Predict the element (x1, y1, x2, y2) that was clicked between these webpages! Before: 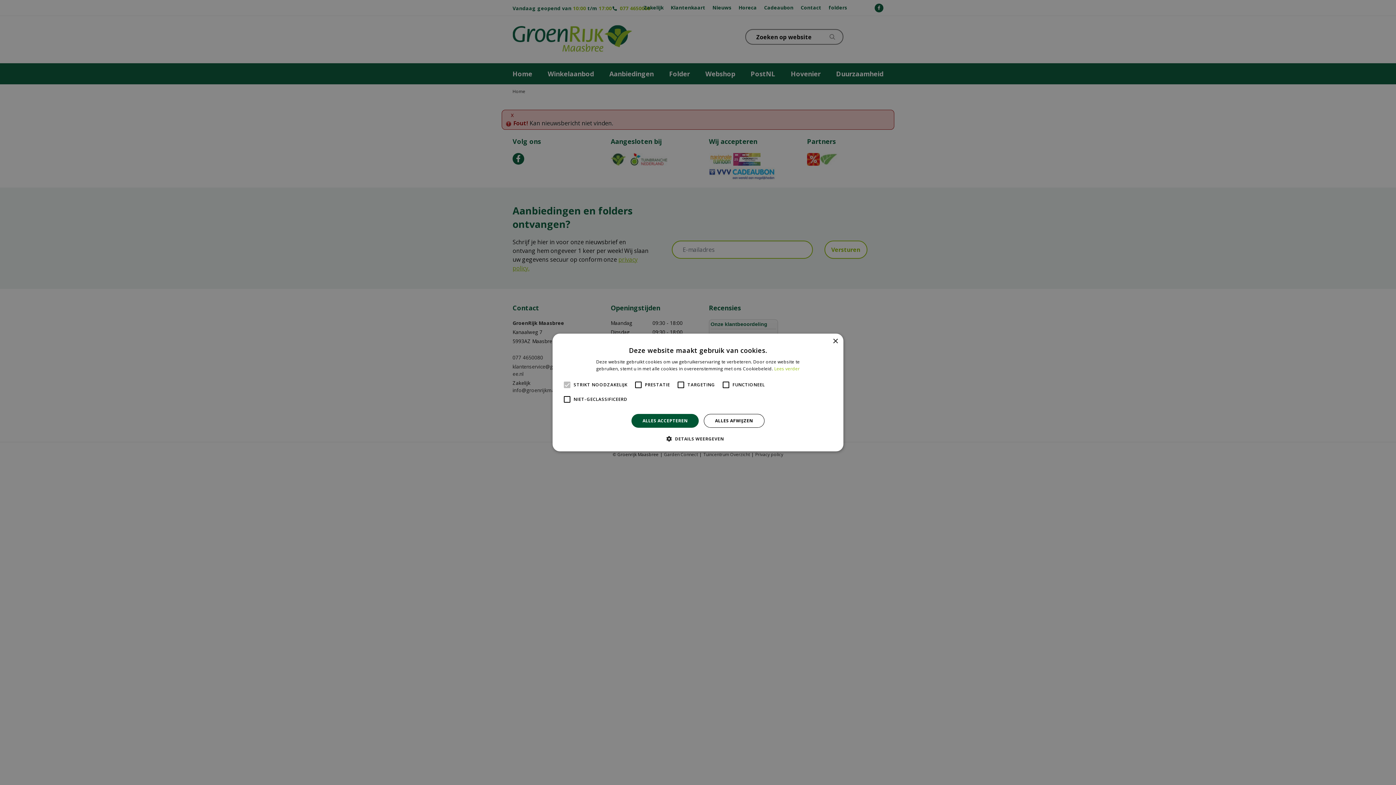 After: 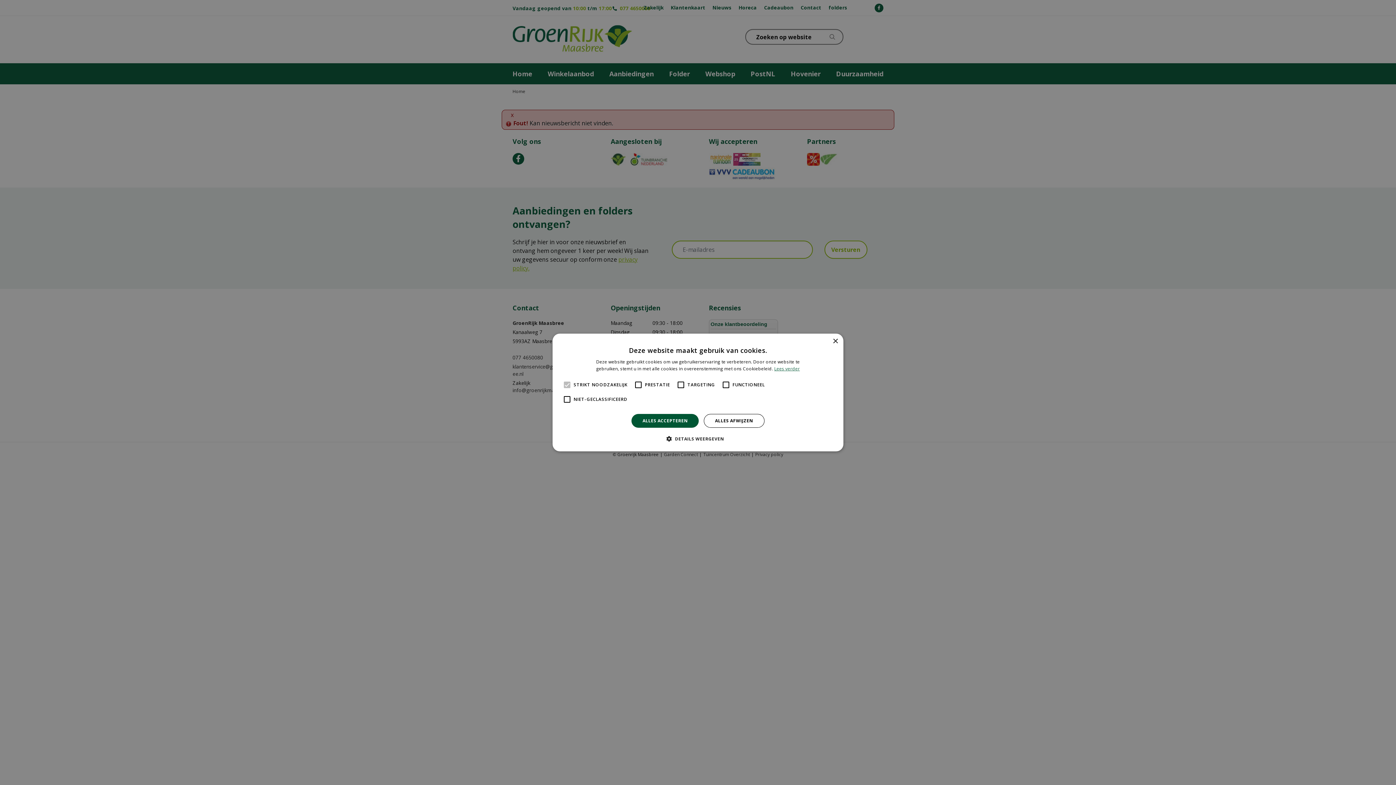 Action: bbox: (774, 365, 800, 372) label: Lees verder, opens a new window